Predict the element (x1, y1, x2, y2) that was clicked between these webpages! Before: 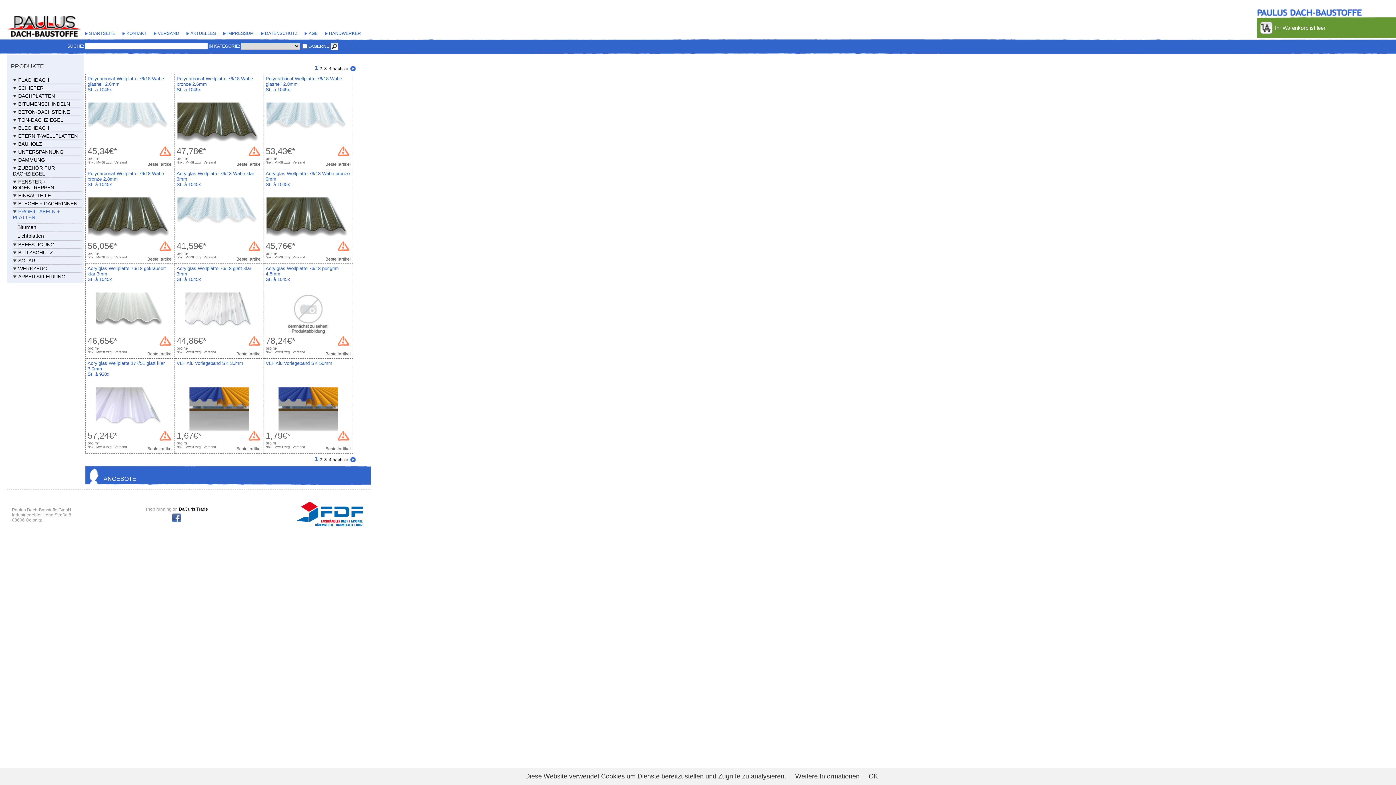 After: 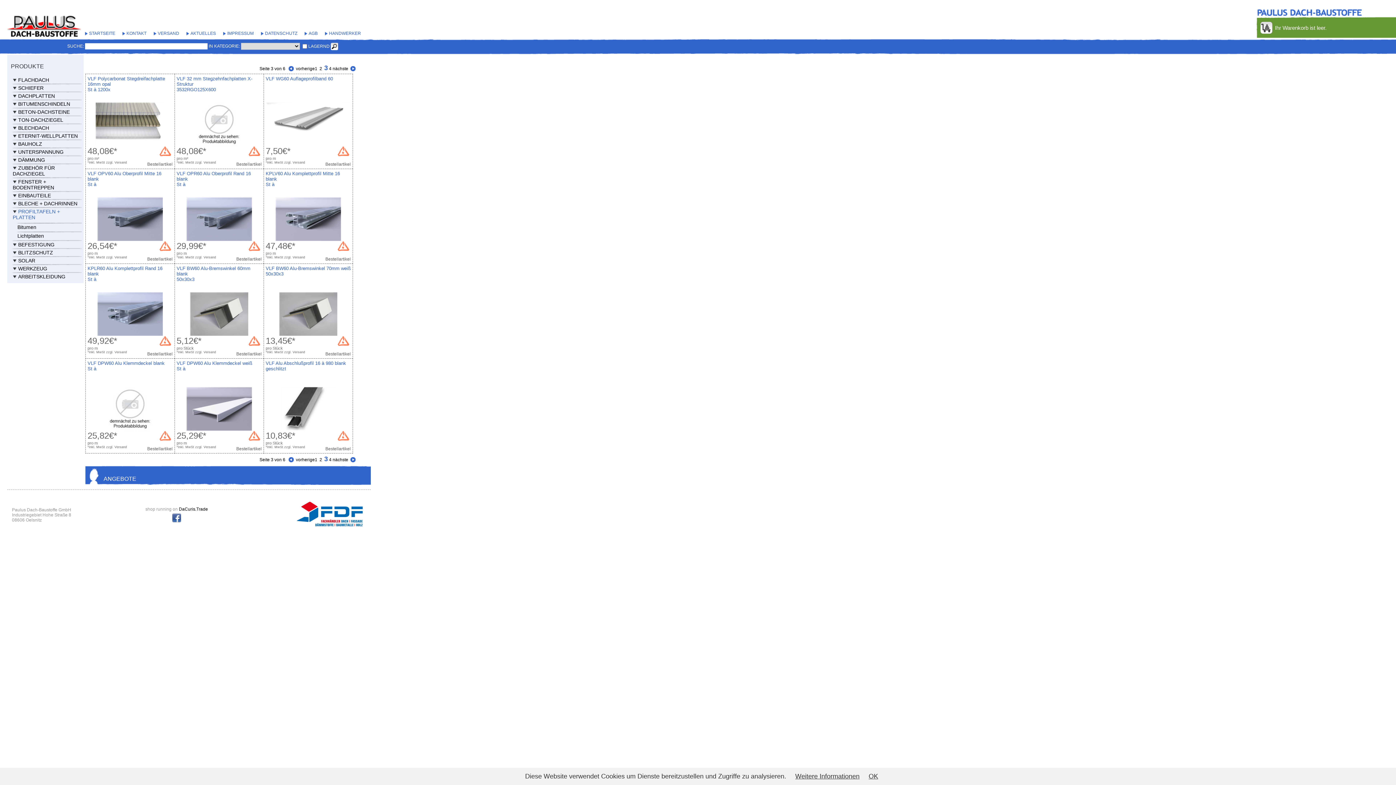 Action: bbox: (324, 66, 326, 71) label: 3